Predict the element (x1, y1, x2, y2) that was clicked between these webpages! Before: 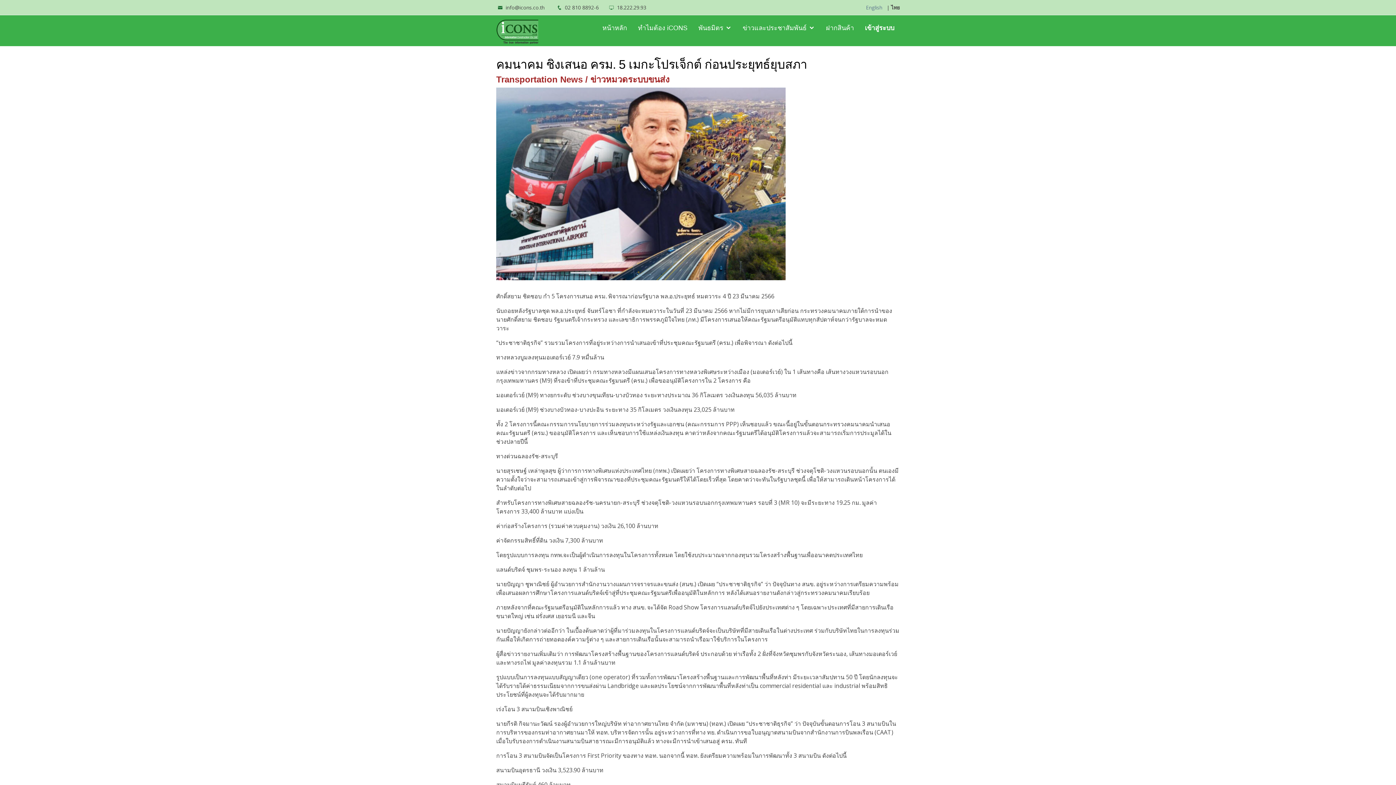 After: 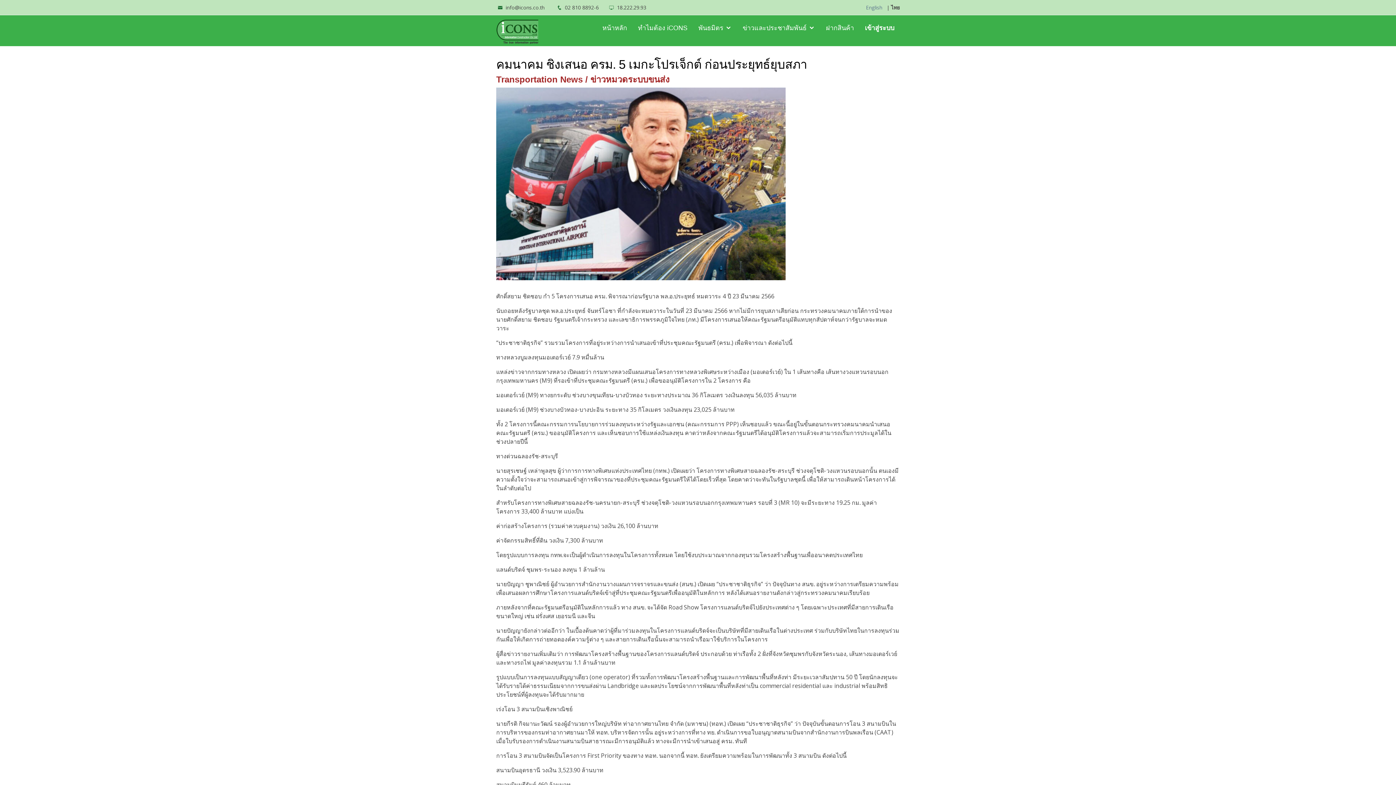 Action: bbox: (693, 18, 737, 37) label: พันธมิตร